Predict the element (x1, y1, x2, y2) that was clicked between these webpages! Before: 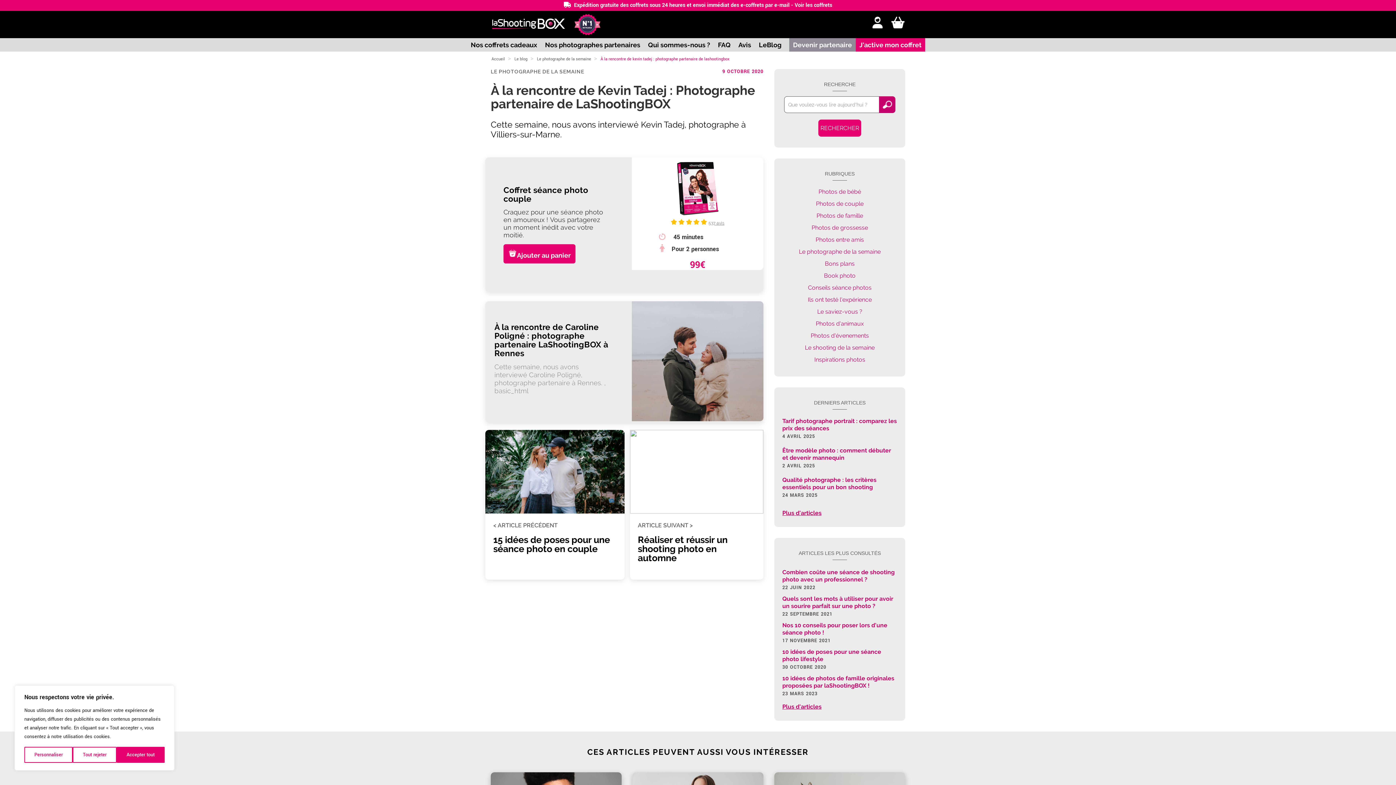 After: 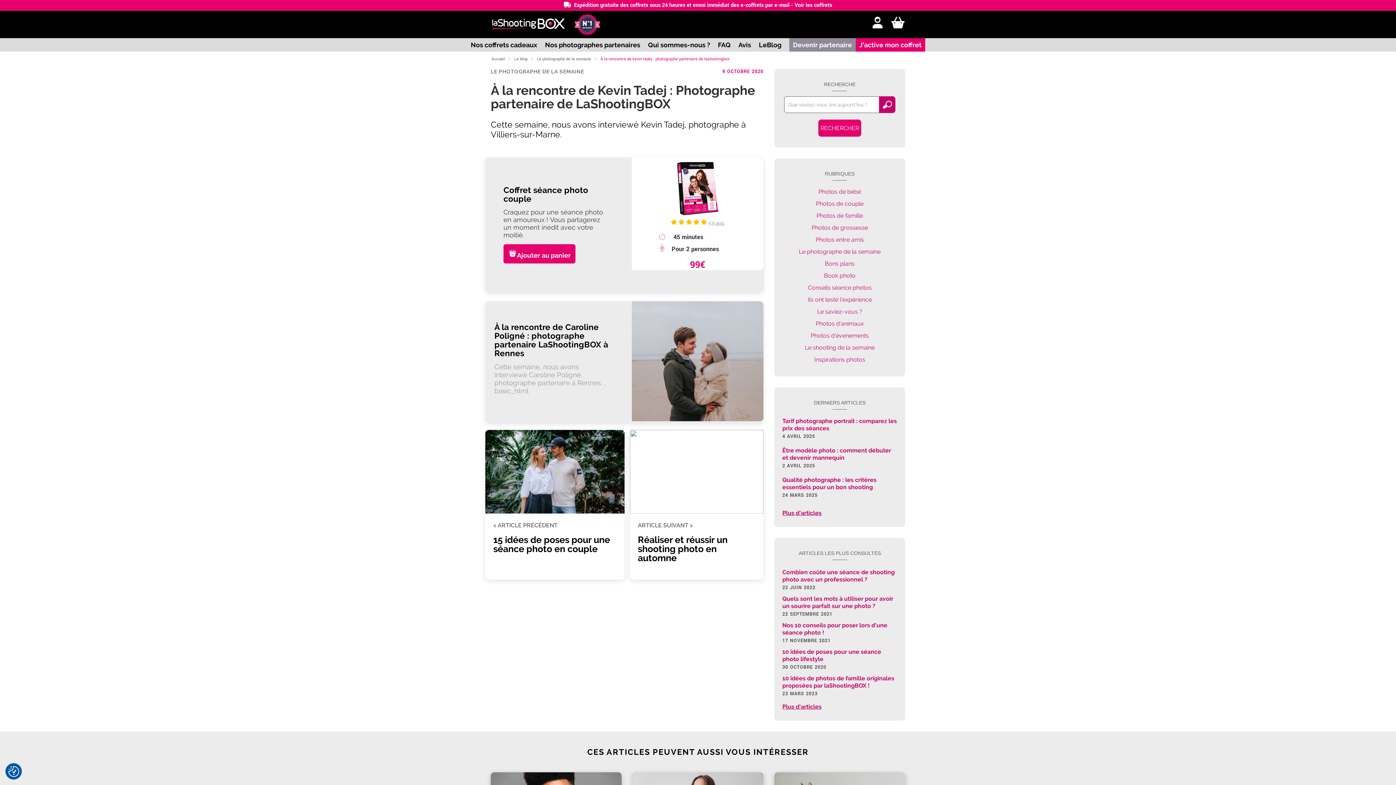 Action: bbox: (72, 747, 116, 763) label: Tout rejeter